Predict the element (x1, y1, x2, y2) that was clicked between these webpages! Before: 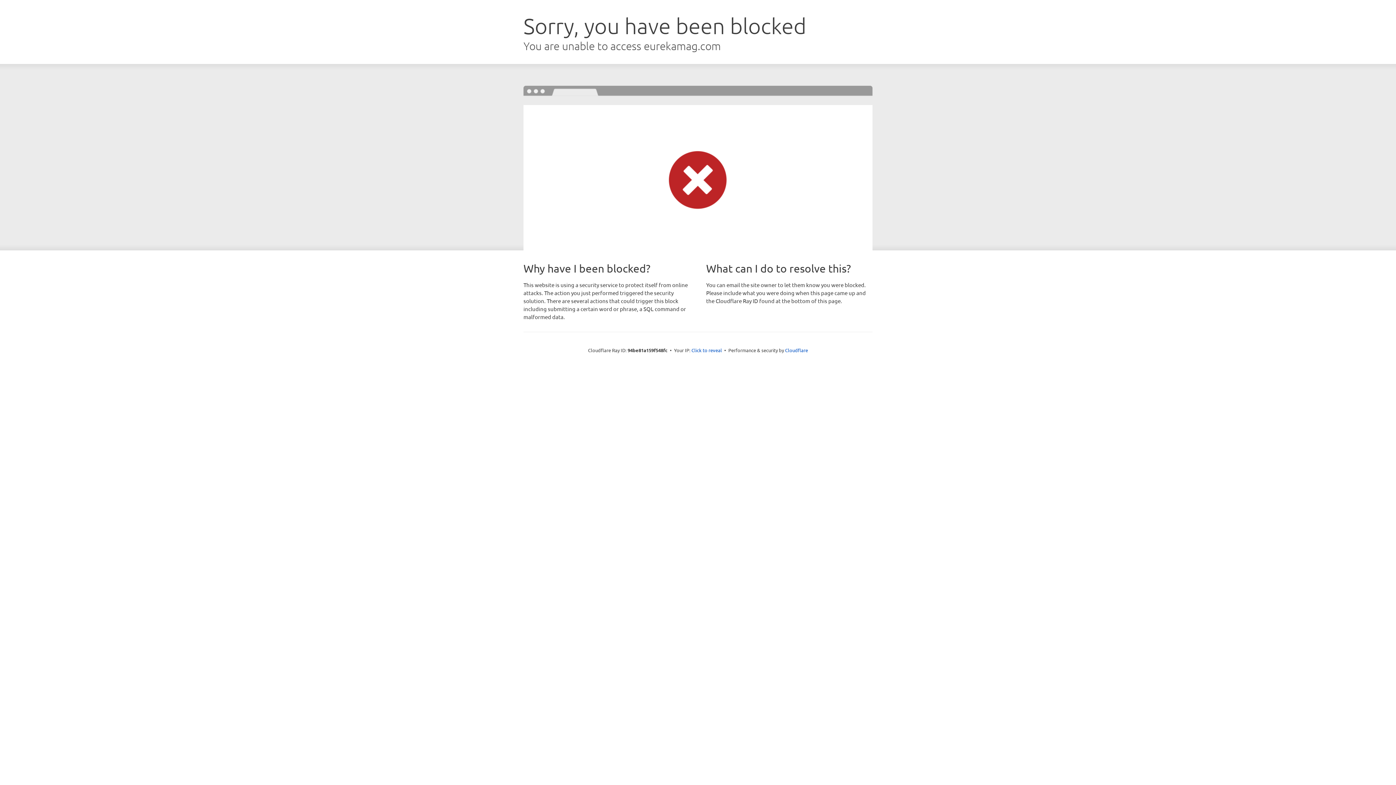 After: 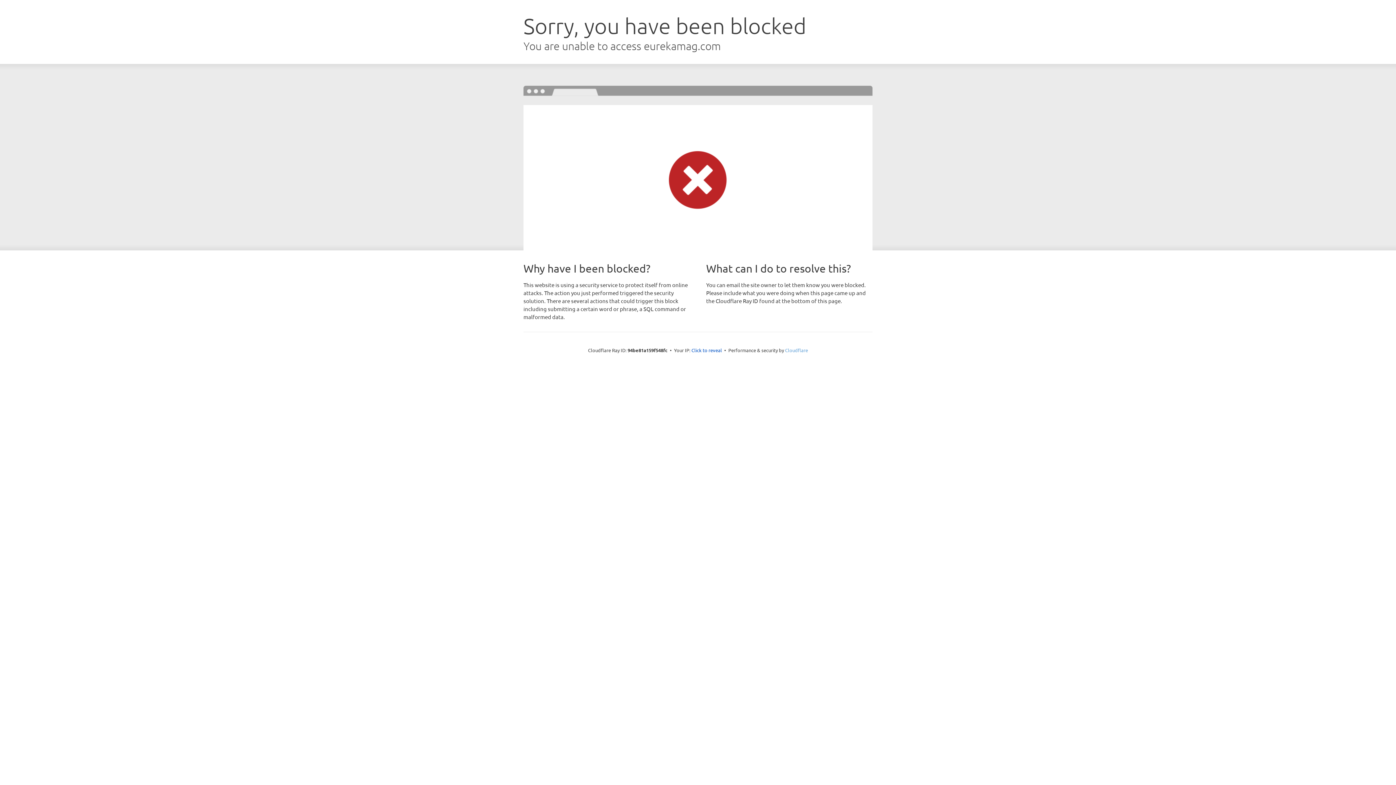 Action: label: Cloudflare bbox: (785, 347, 808, 353)